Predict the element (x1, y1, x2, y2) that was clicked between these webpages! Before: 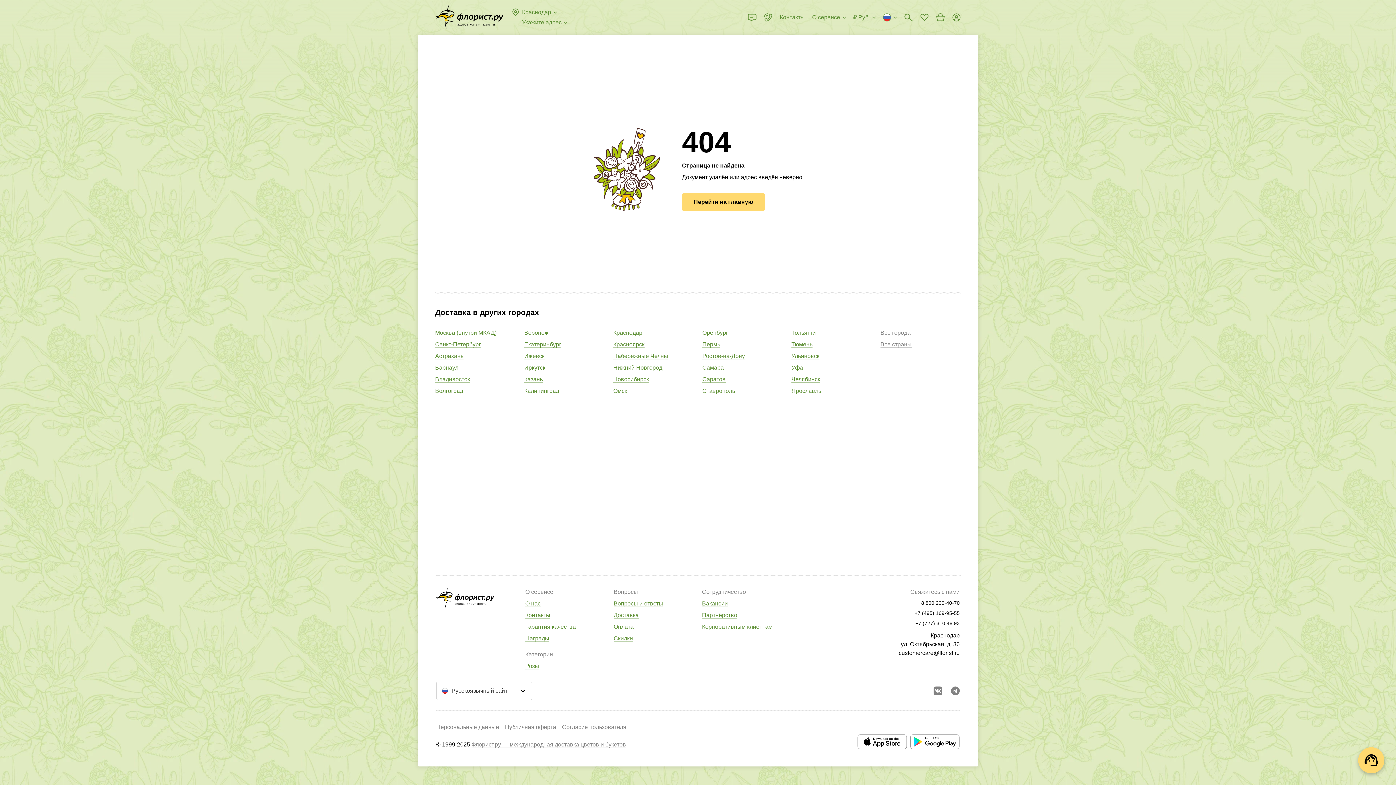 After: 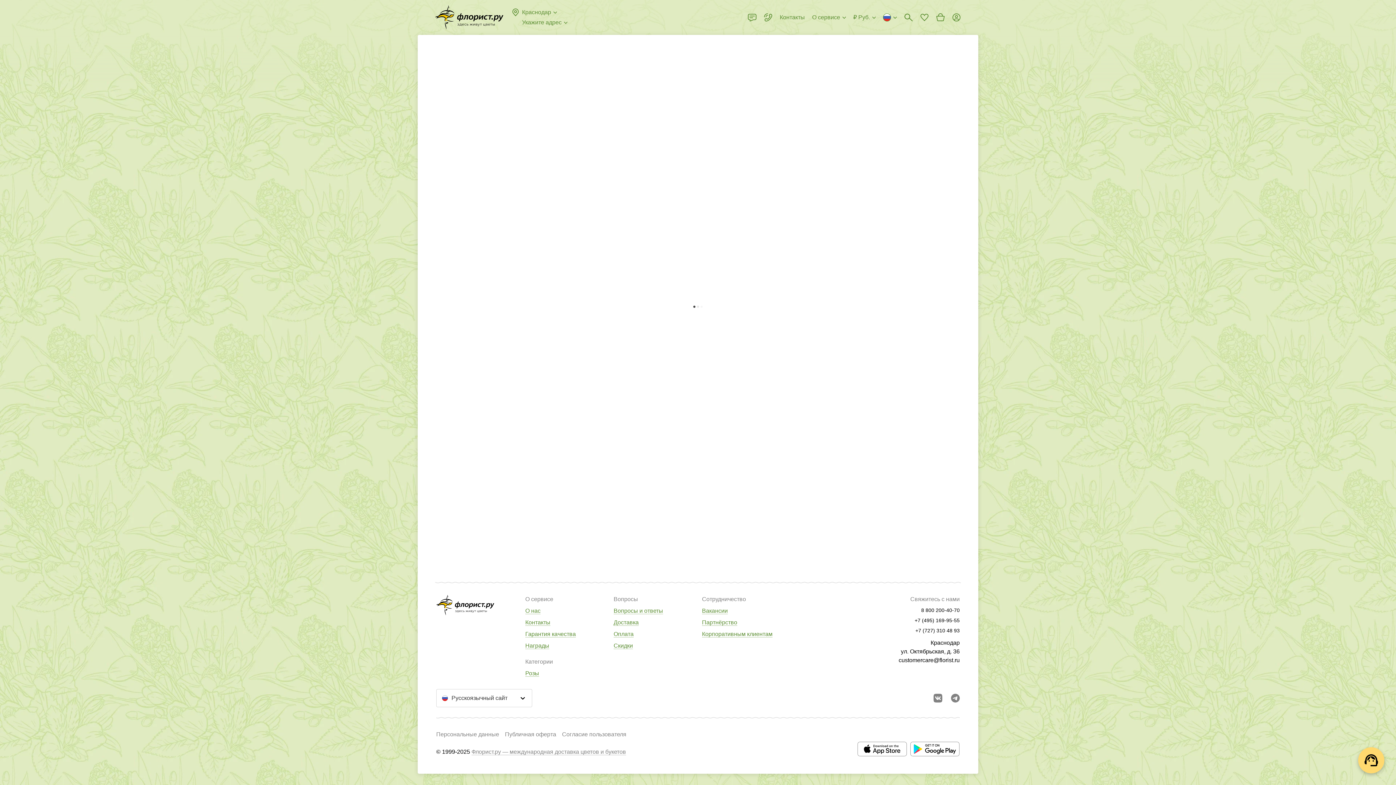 Action: bbox: (702, 600, 727, 606) label: Вакансии